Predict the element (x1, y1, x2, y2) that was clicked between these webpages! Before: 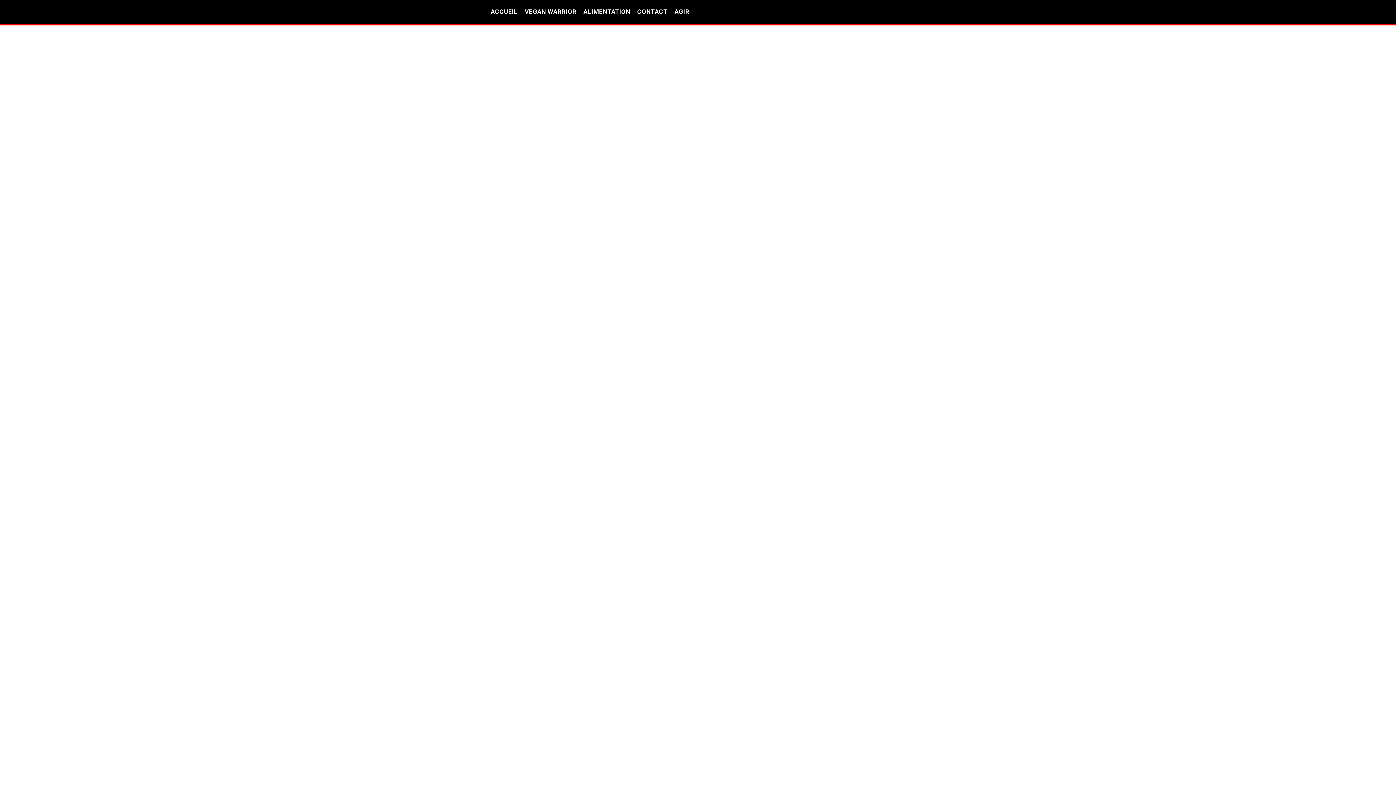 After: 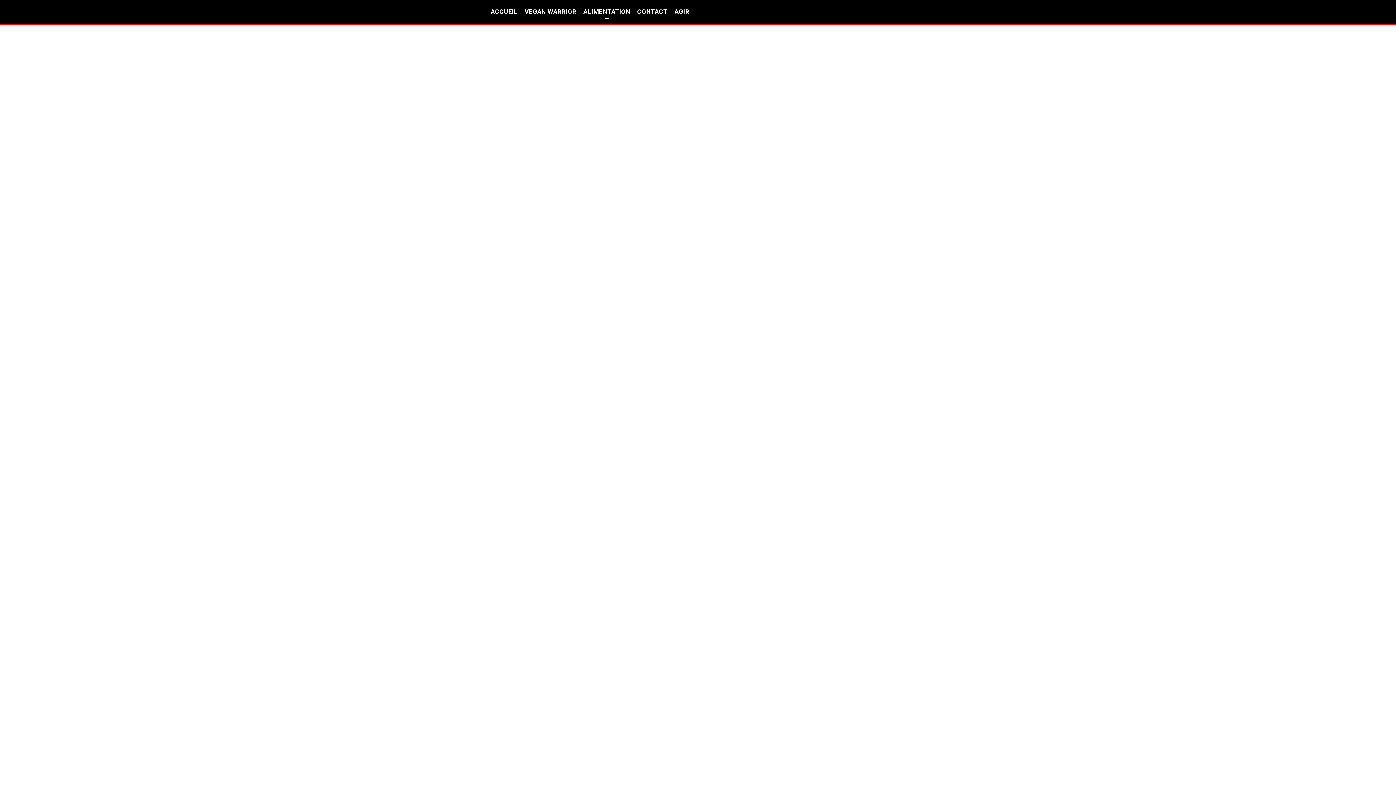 Action: bbox: (583, 9, 630, 18) label: ALIMENTATION